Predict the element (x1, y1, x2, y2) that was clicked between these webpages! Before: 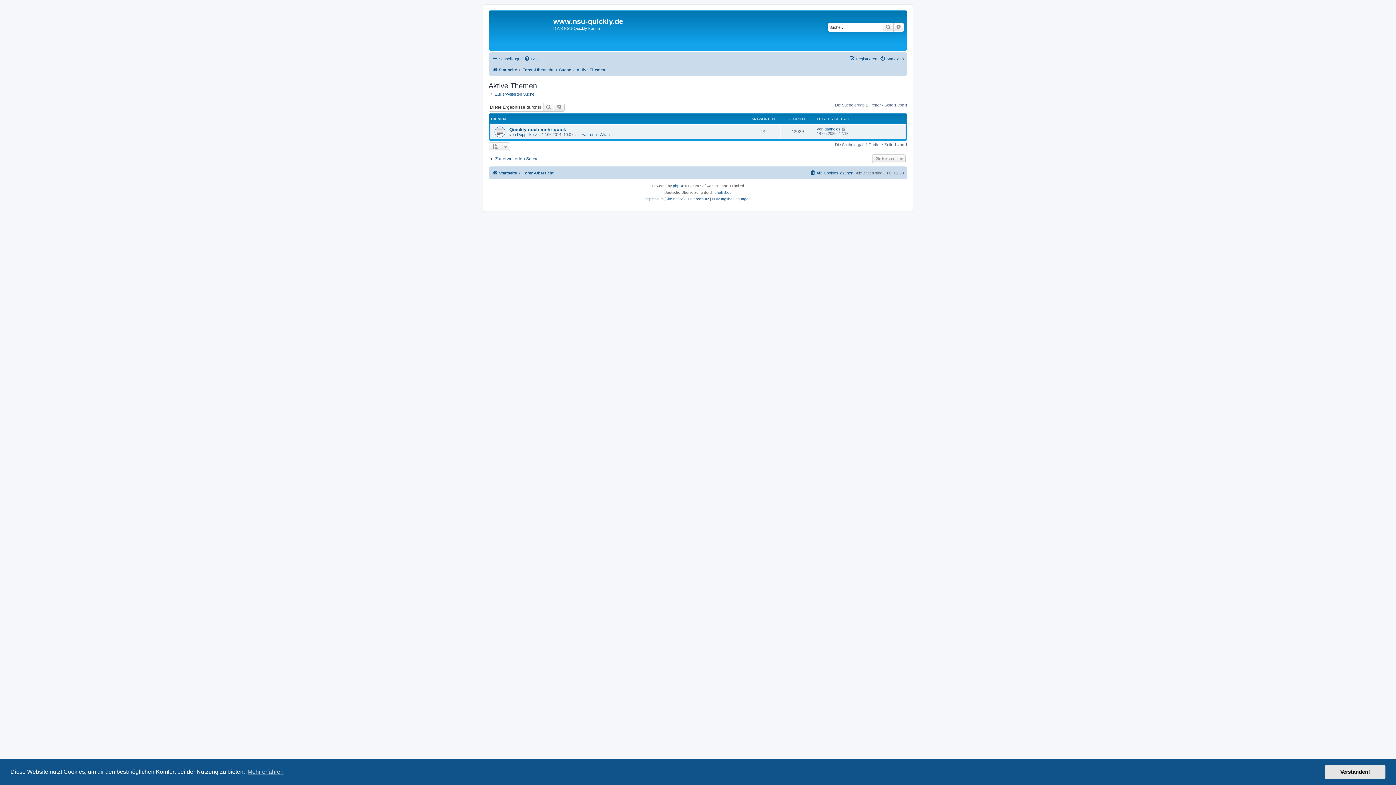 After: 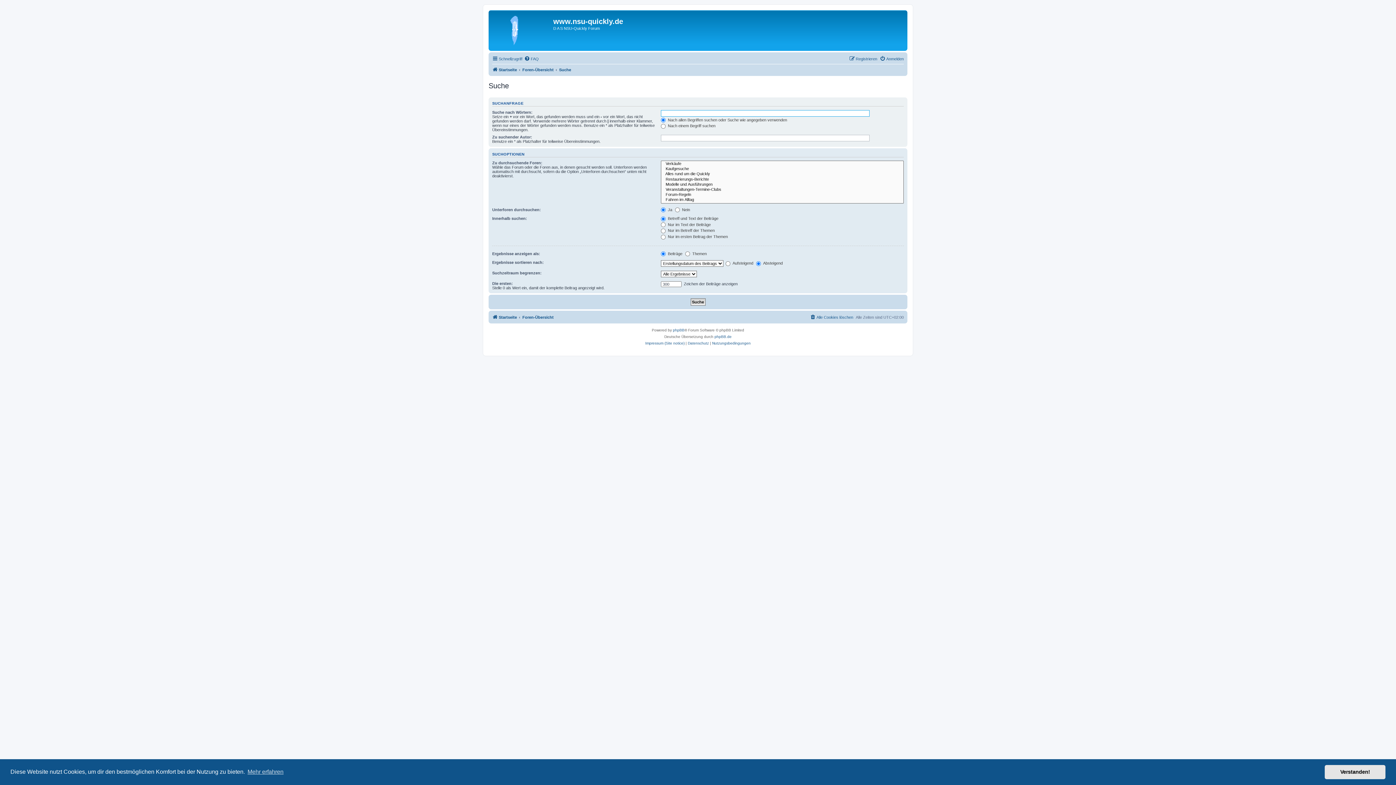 Action: bbox: (882, 22, 893, 31) label: Suche